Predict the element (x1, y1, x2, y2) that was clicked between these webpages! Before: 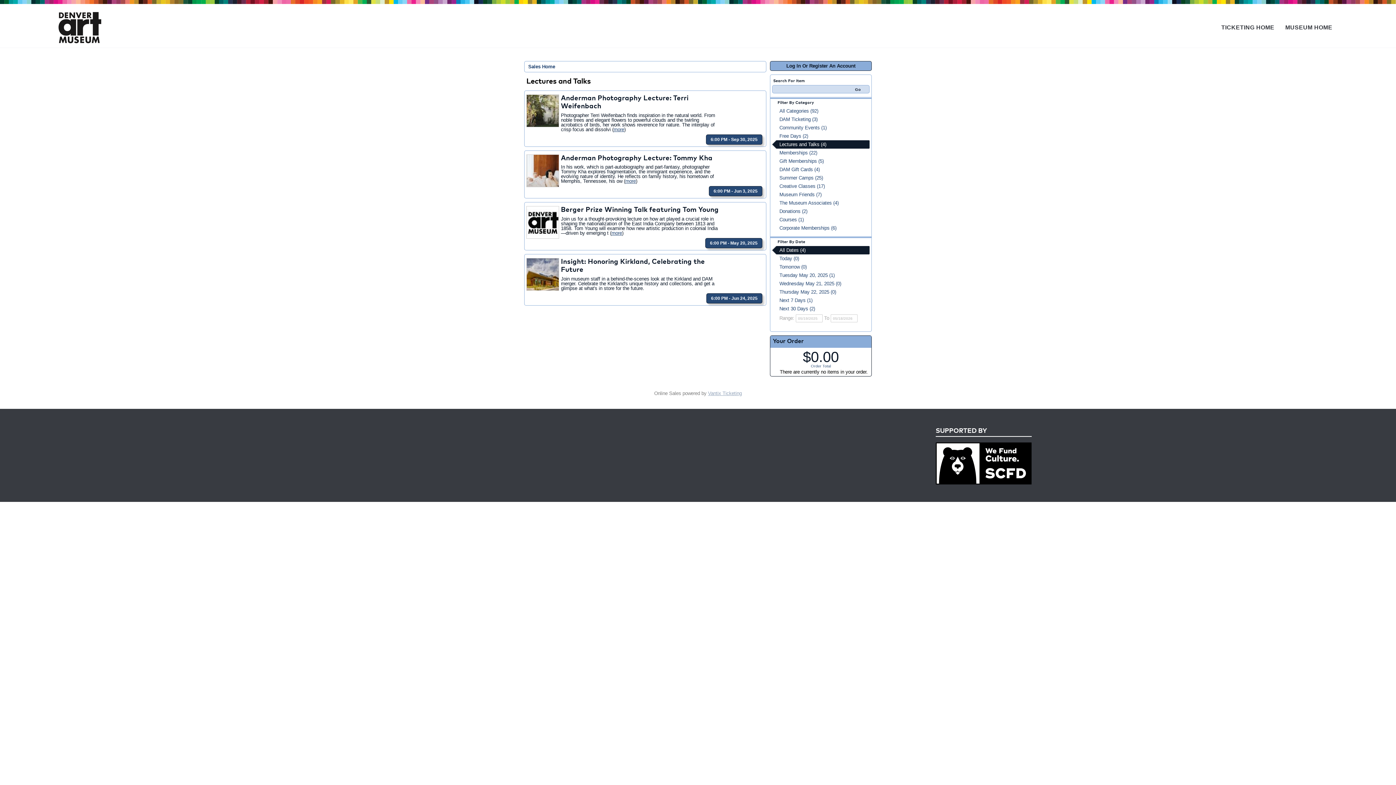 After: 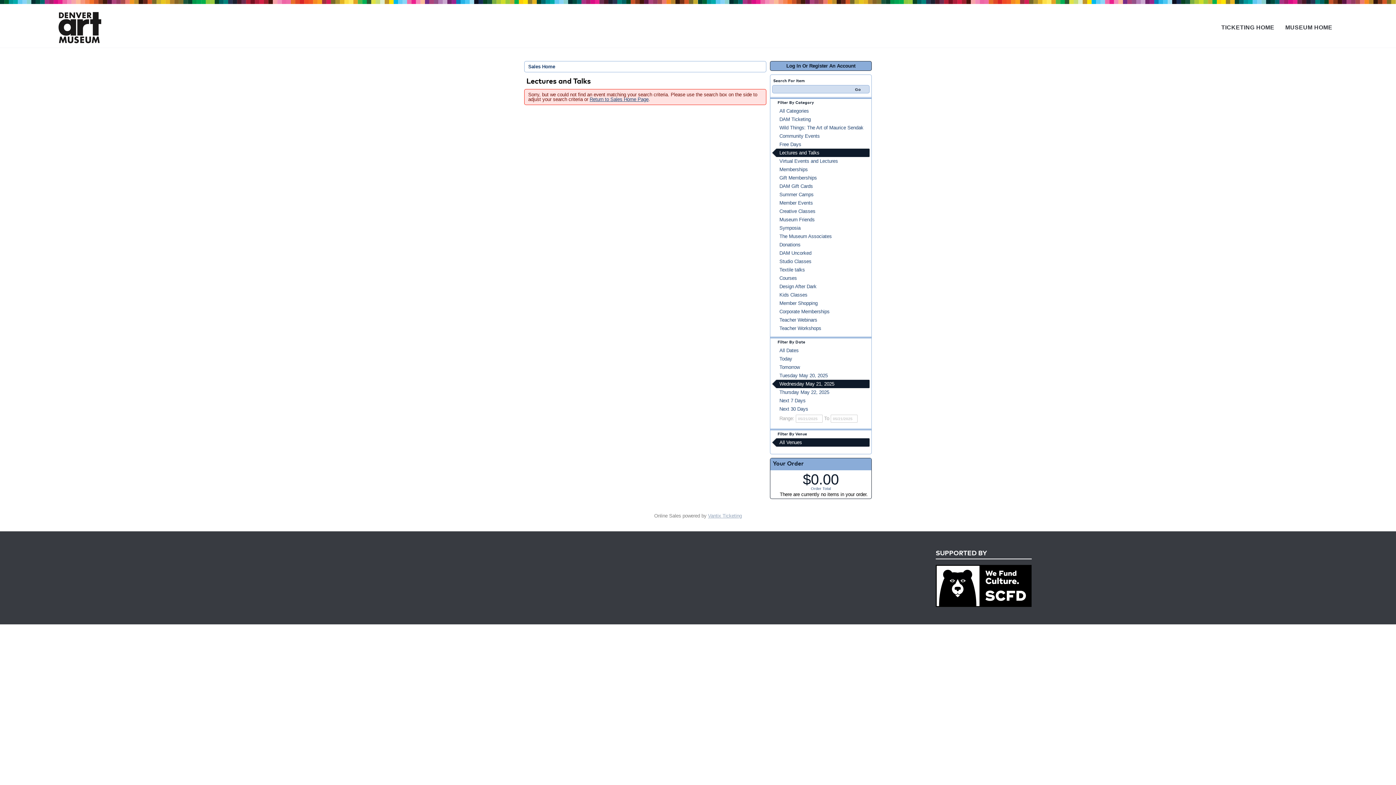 Action: bbox: (772, 279, 869, 288) label: Wednesday May 21, 2025 (0)